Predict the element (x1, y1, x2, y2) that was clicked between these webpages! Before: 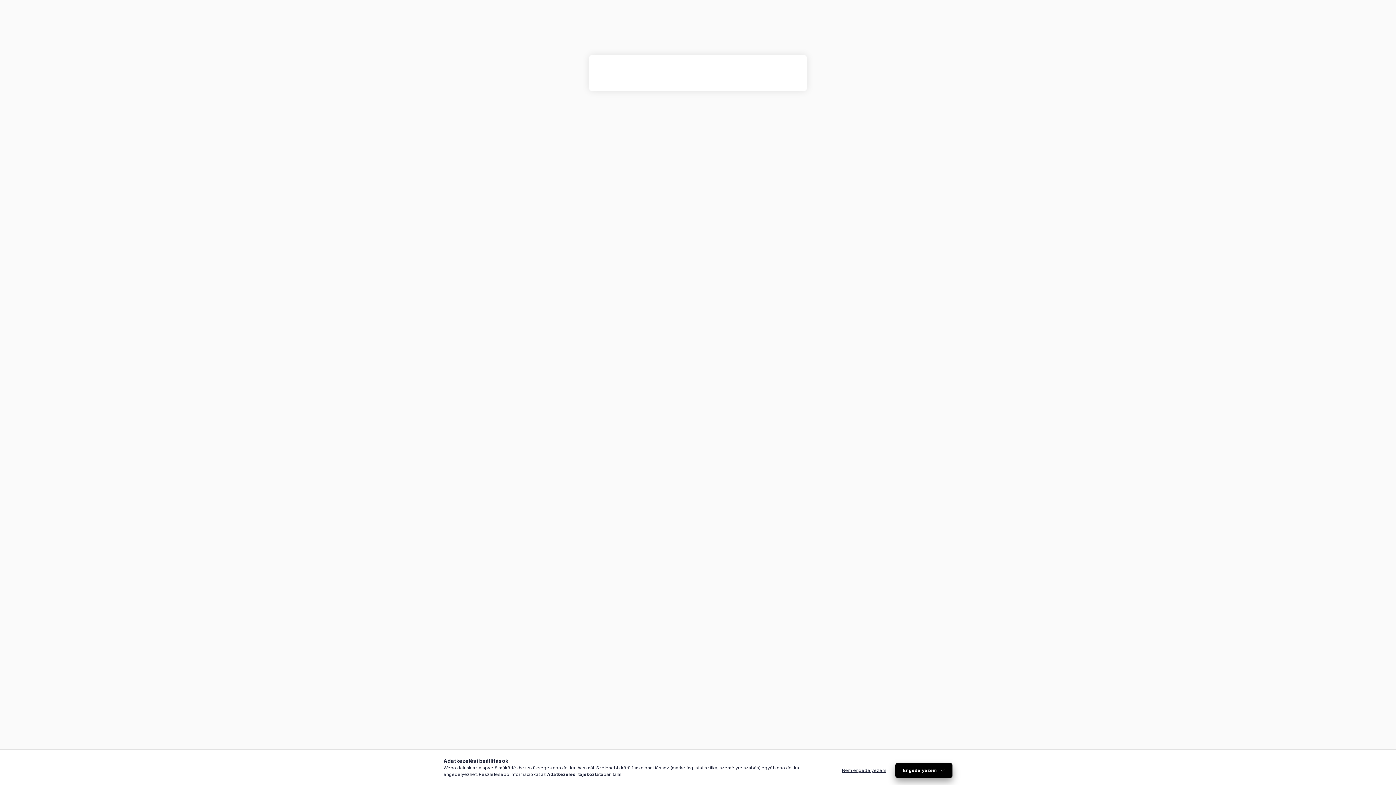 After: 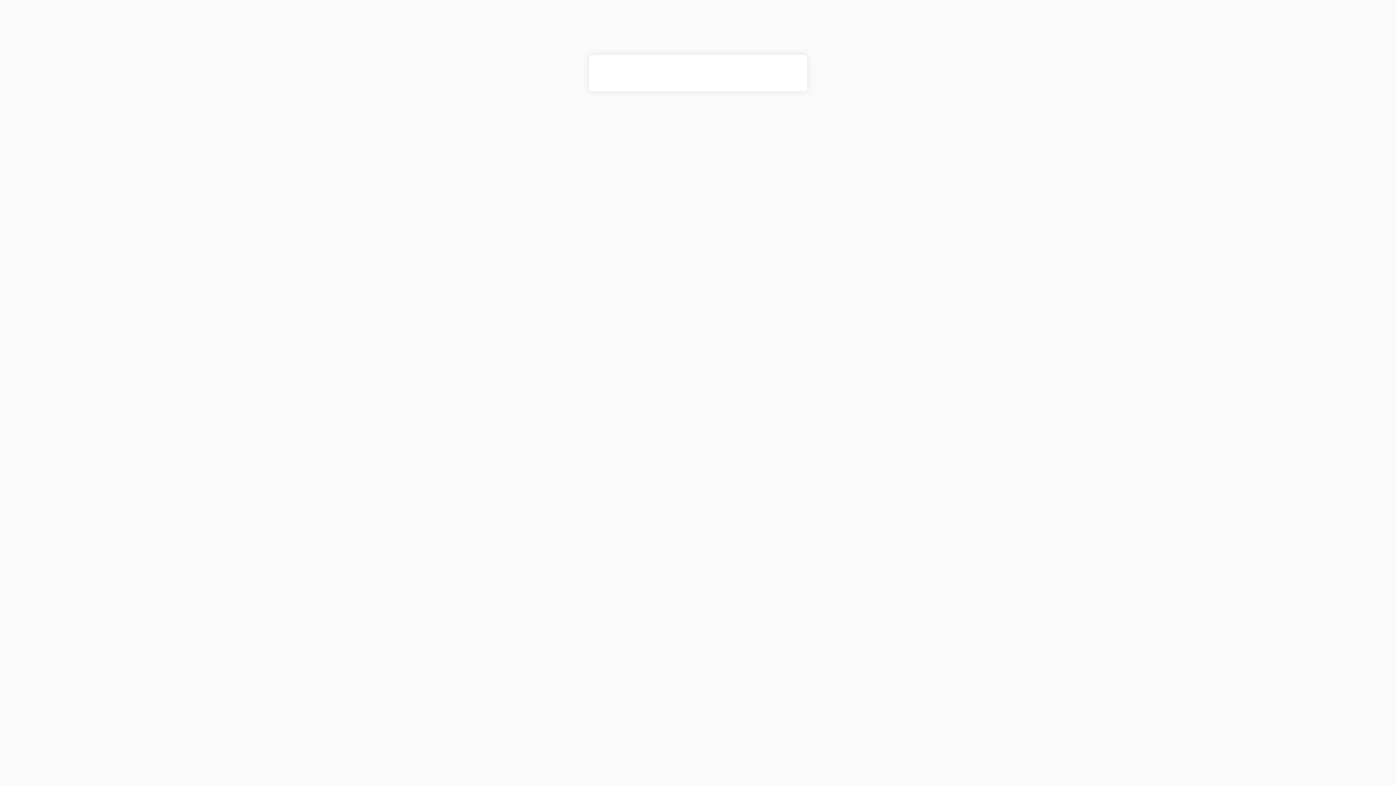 Action: bbox: (834, 763, 894, 778) label: Nem engedélyezem